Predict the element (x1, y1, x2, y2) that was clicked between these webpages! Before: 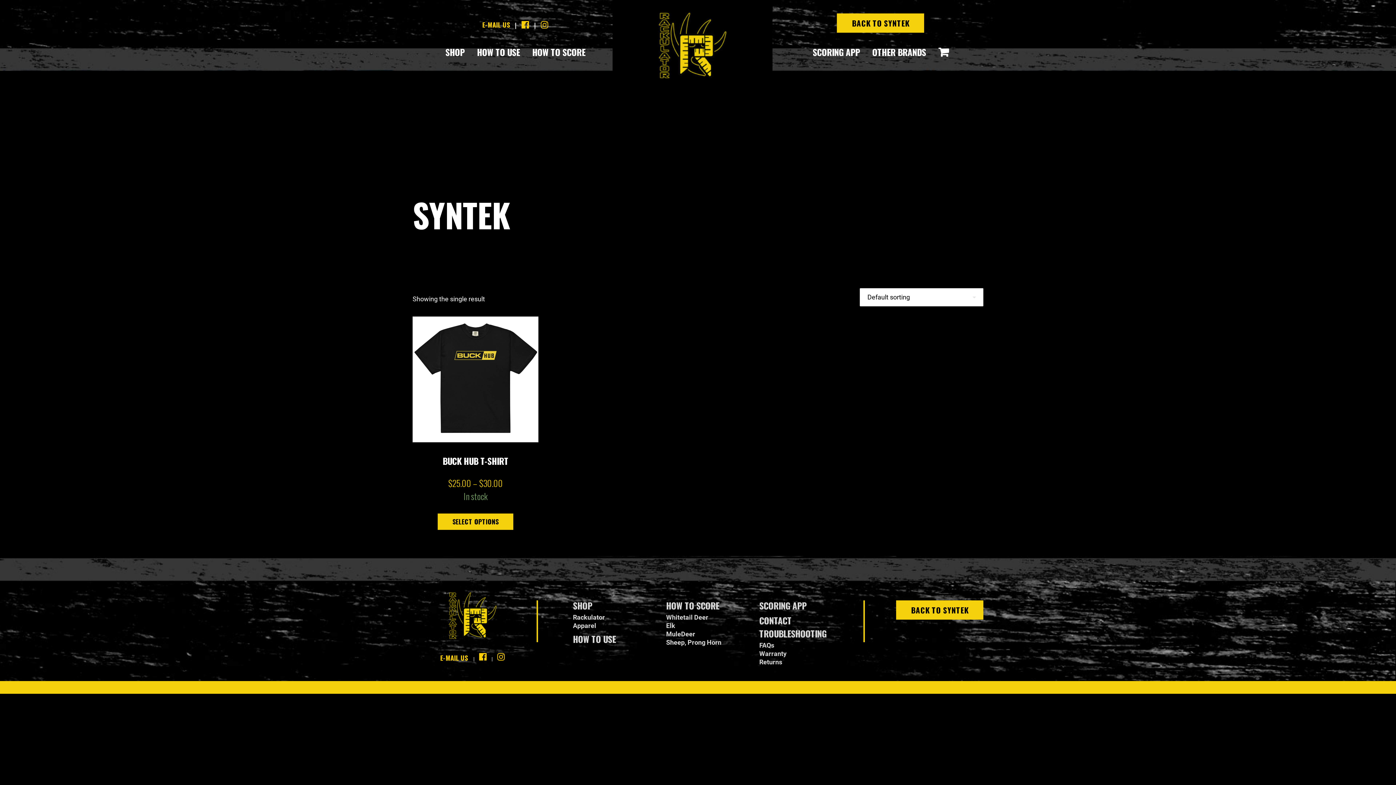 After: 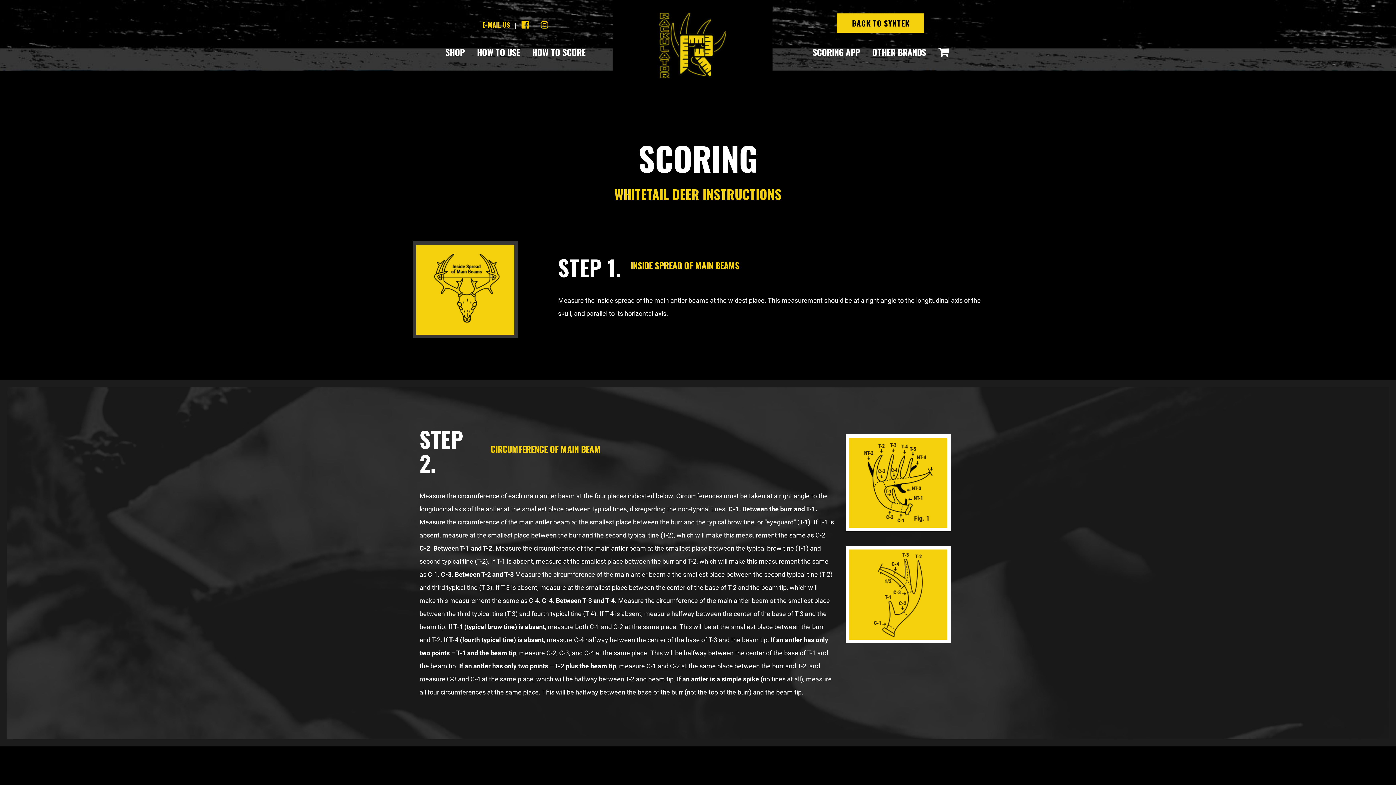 Action: label: Whitetail Deer bbox: (666, 613, 708, 621)